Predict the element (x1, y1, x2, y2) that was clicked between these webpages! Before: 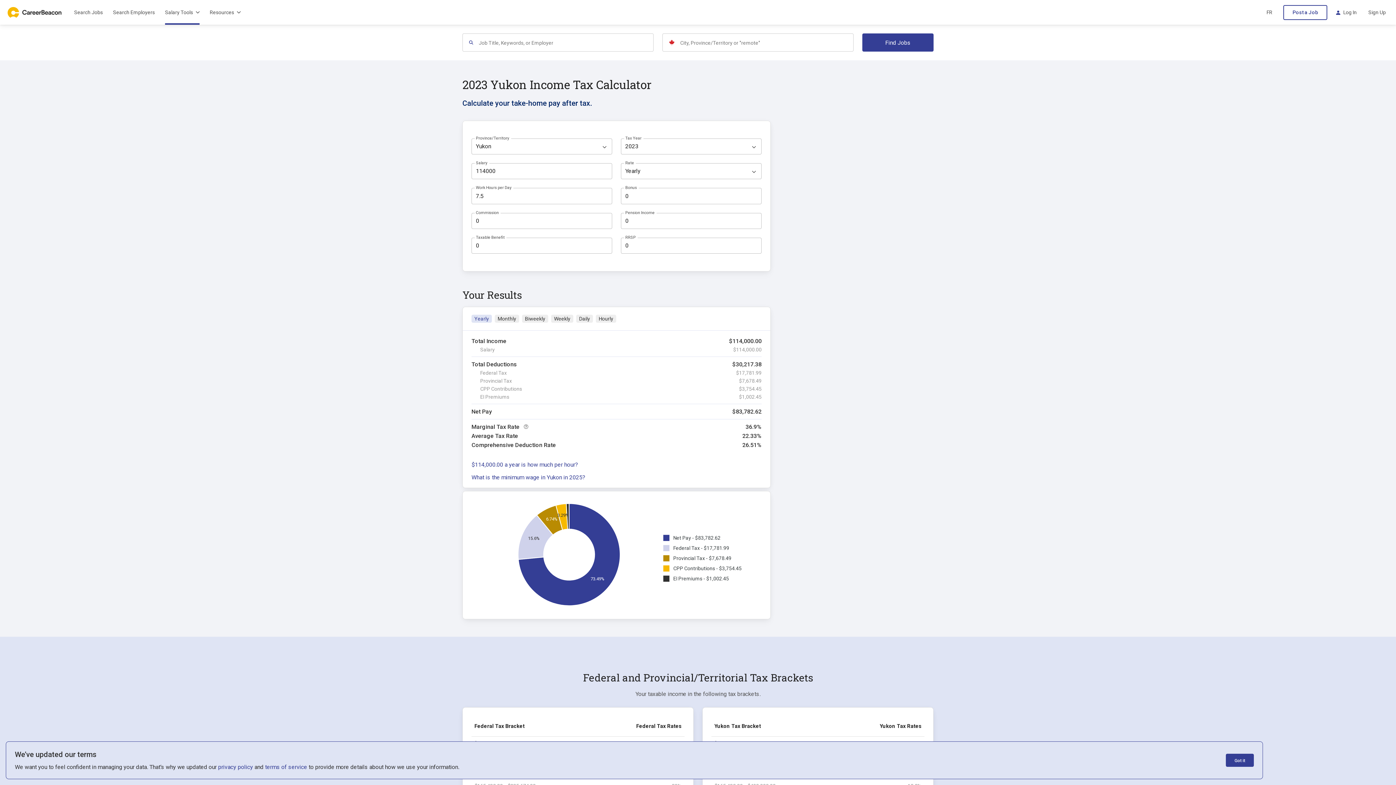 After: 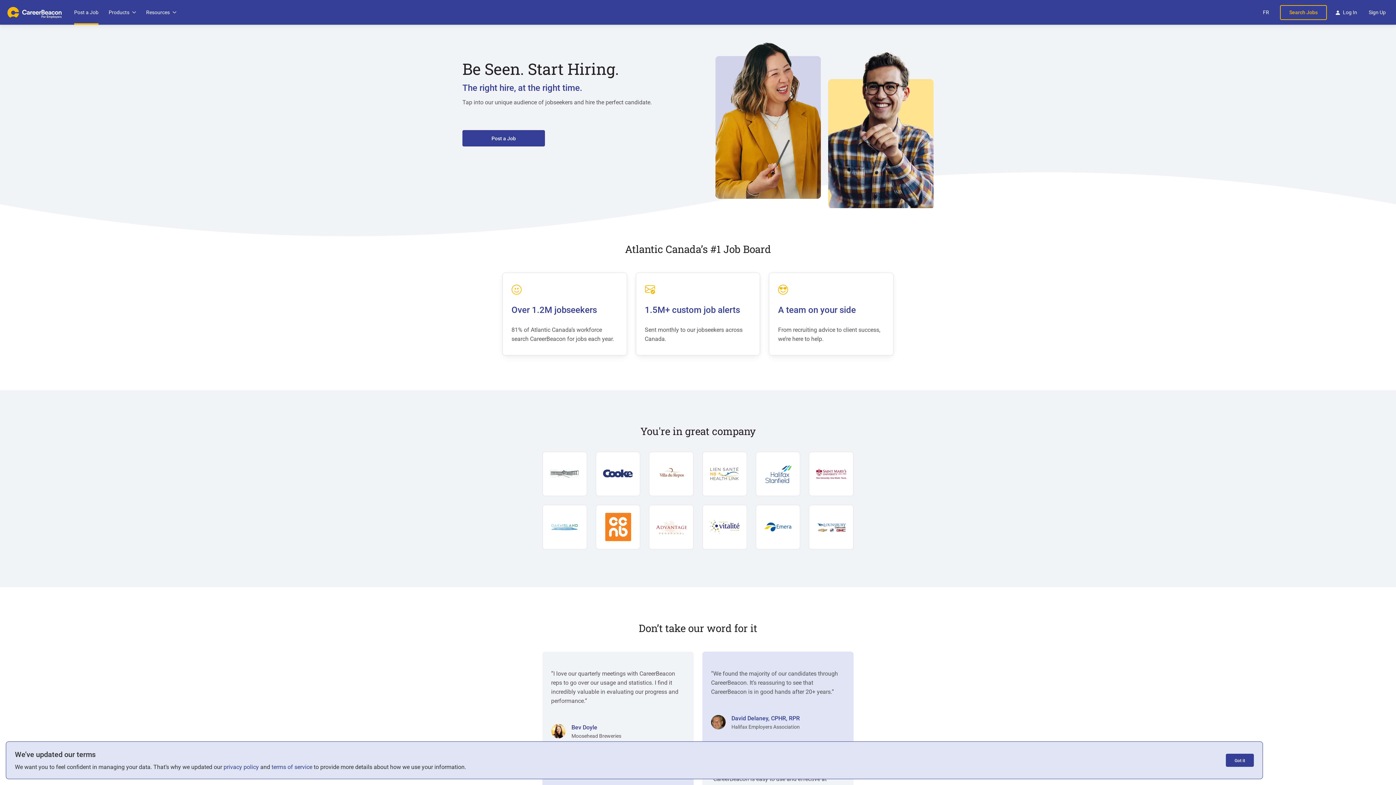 Action: label: For Employers bbox: (1283, 4, 1327, 19)